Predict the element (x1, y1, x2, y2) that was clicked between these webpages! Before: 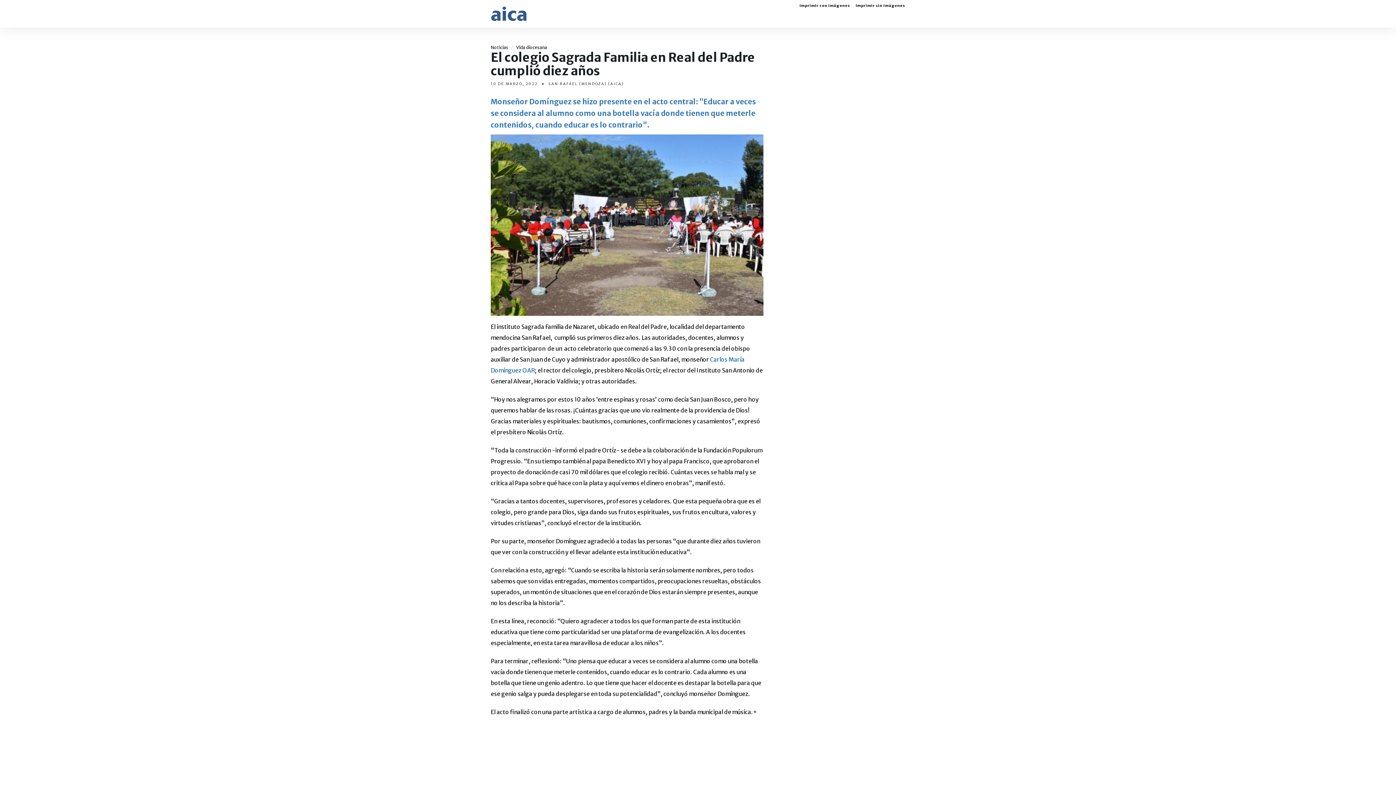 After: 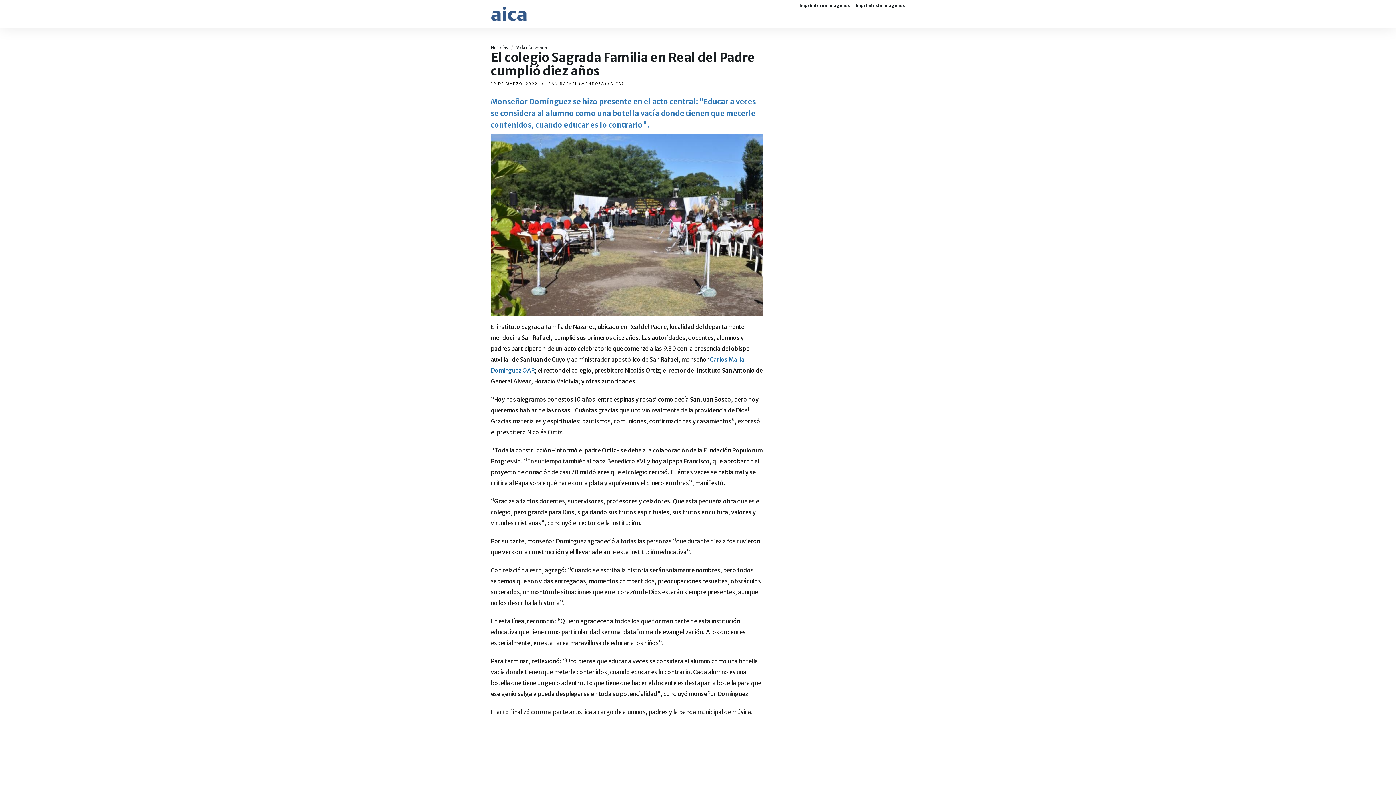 Action: bbox: (799, 4, 850, 23) label: Imprimir con imágenes